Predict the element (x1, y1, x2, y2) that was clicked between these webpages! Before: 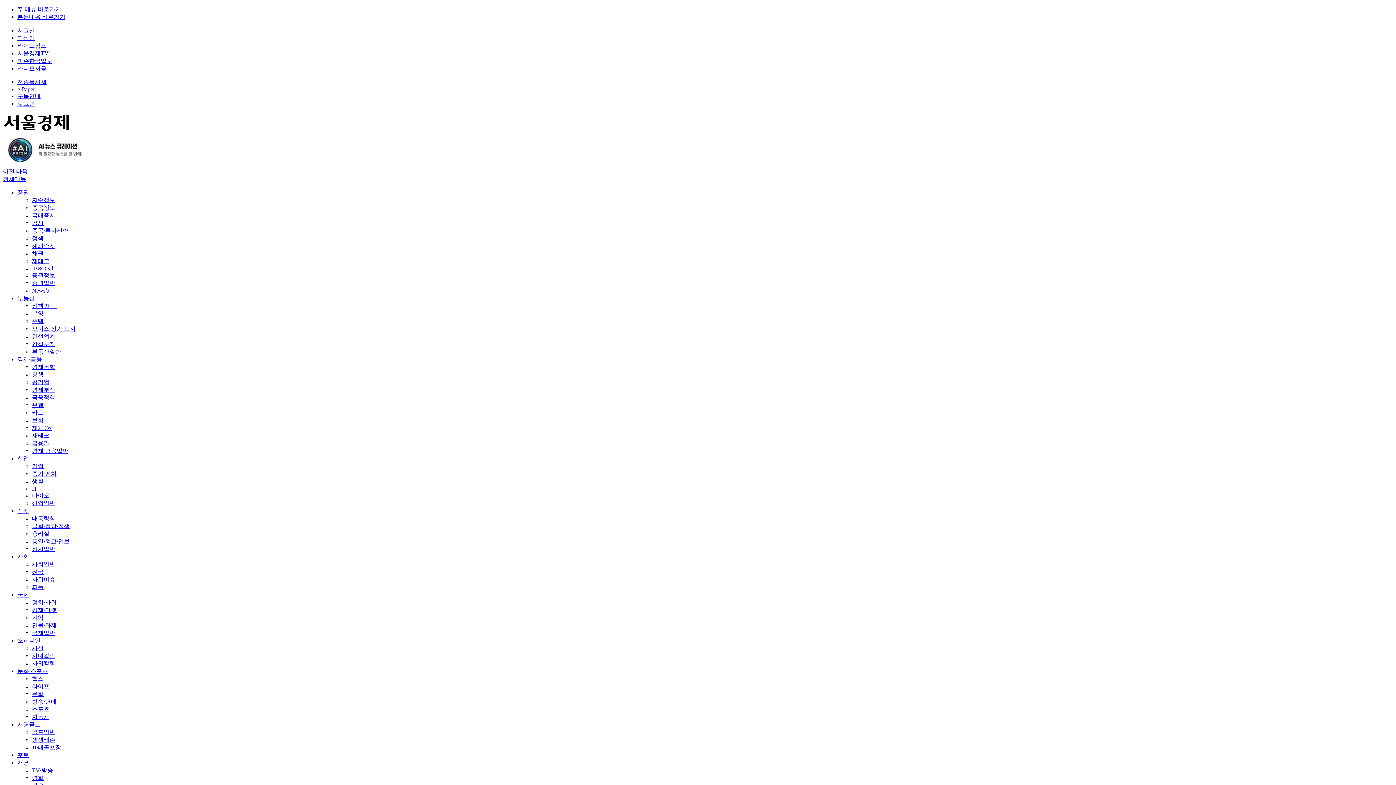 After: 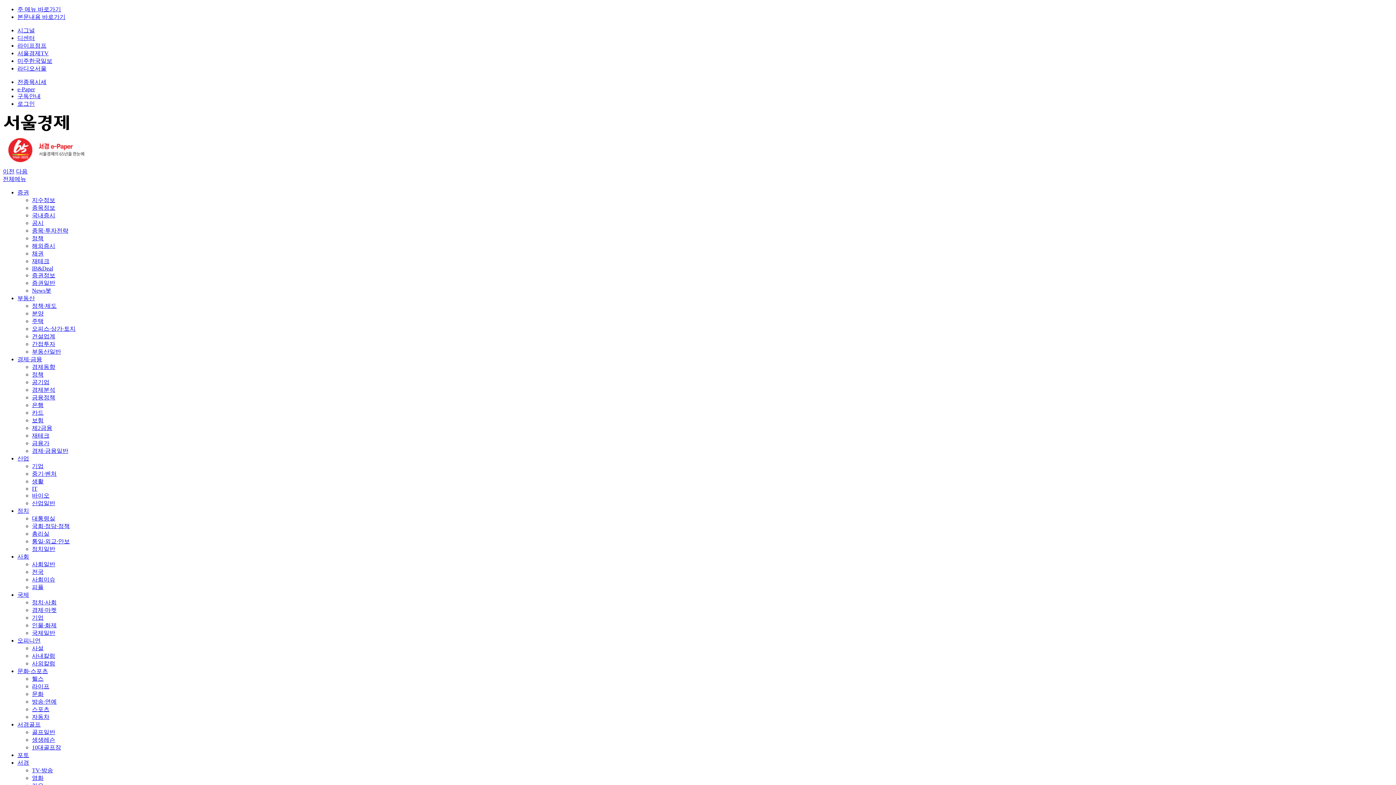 Action: bbox: (16, 168, 27, 174) label: Next slide